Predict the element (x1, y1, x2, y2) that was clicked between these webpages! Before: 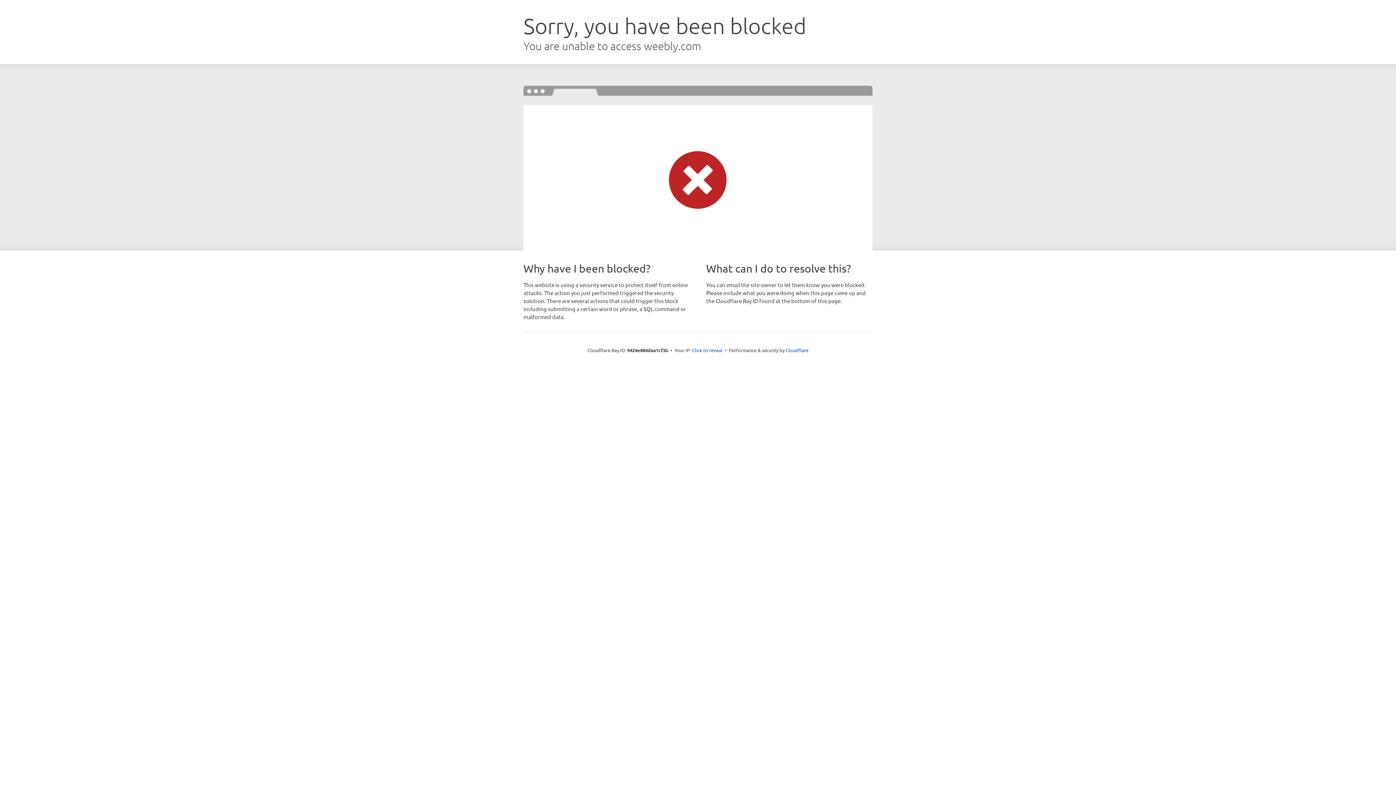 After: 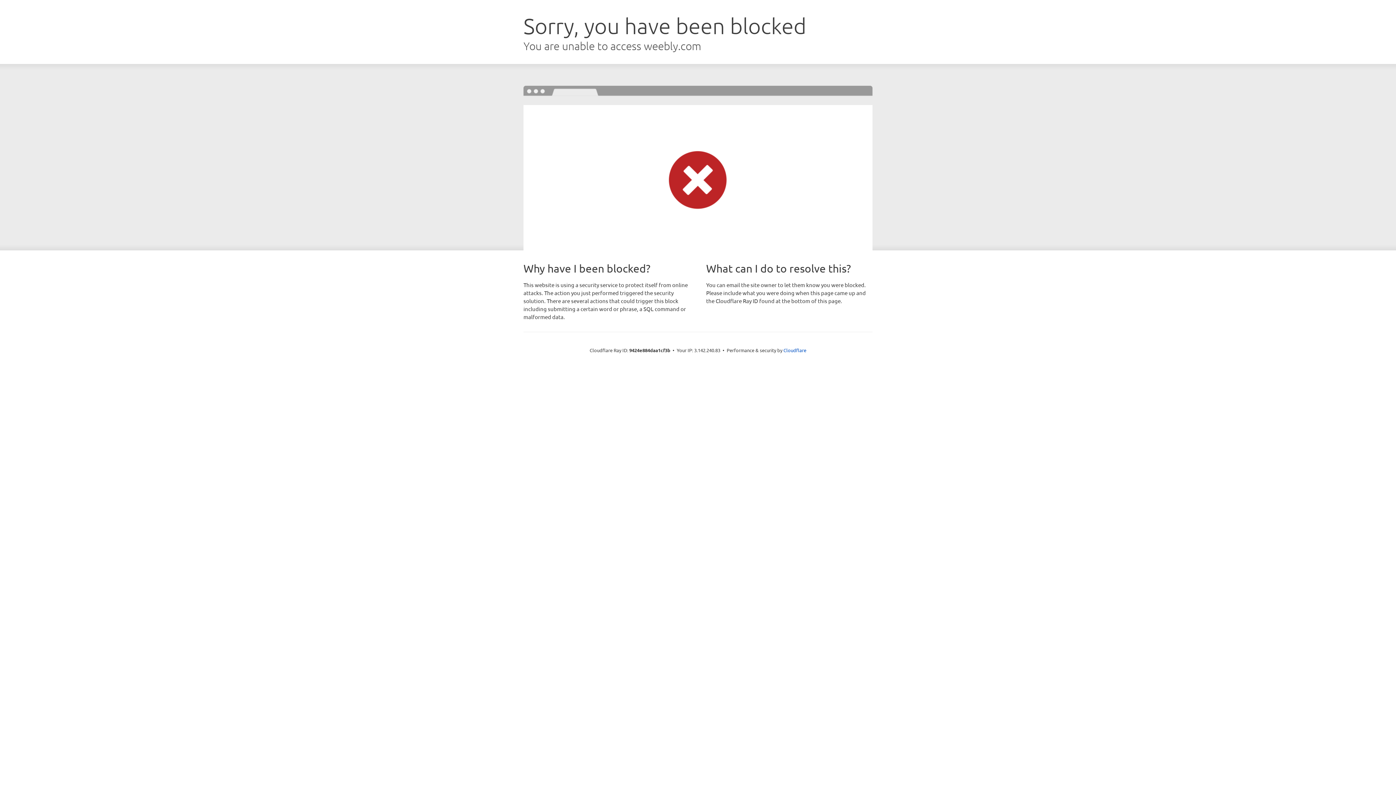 Action: bbox: (692, 346, 722, 353) label: Click to reveal